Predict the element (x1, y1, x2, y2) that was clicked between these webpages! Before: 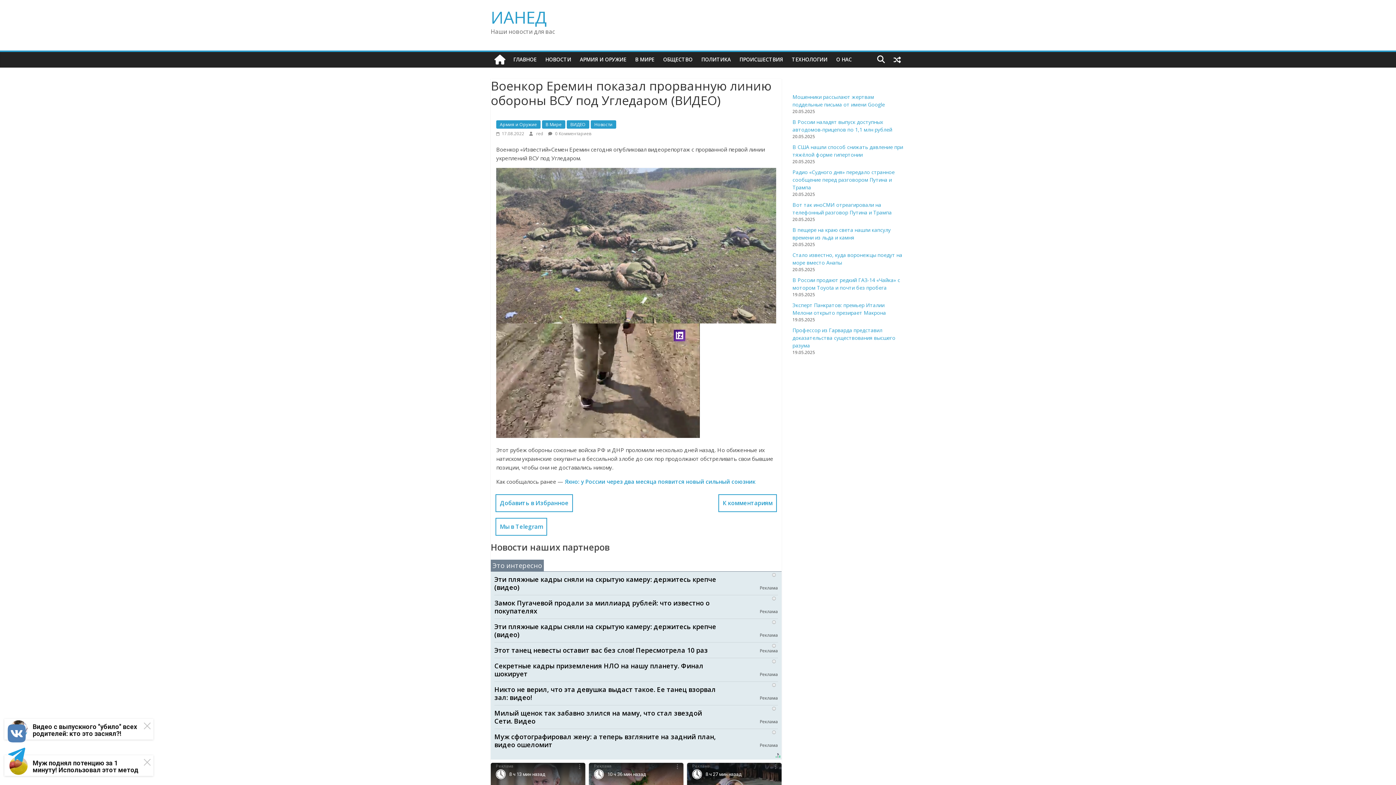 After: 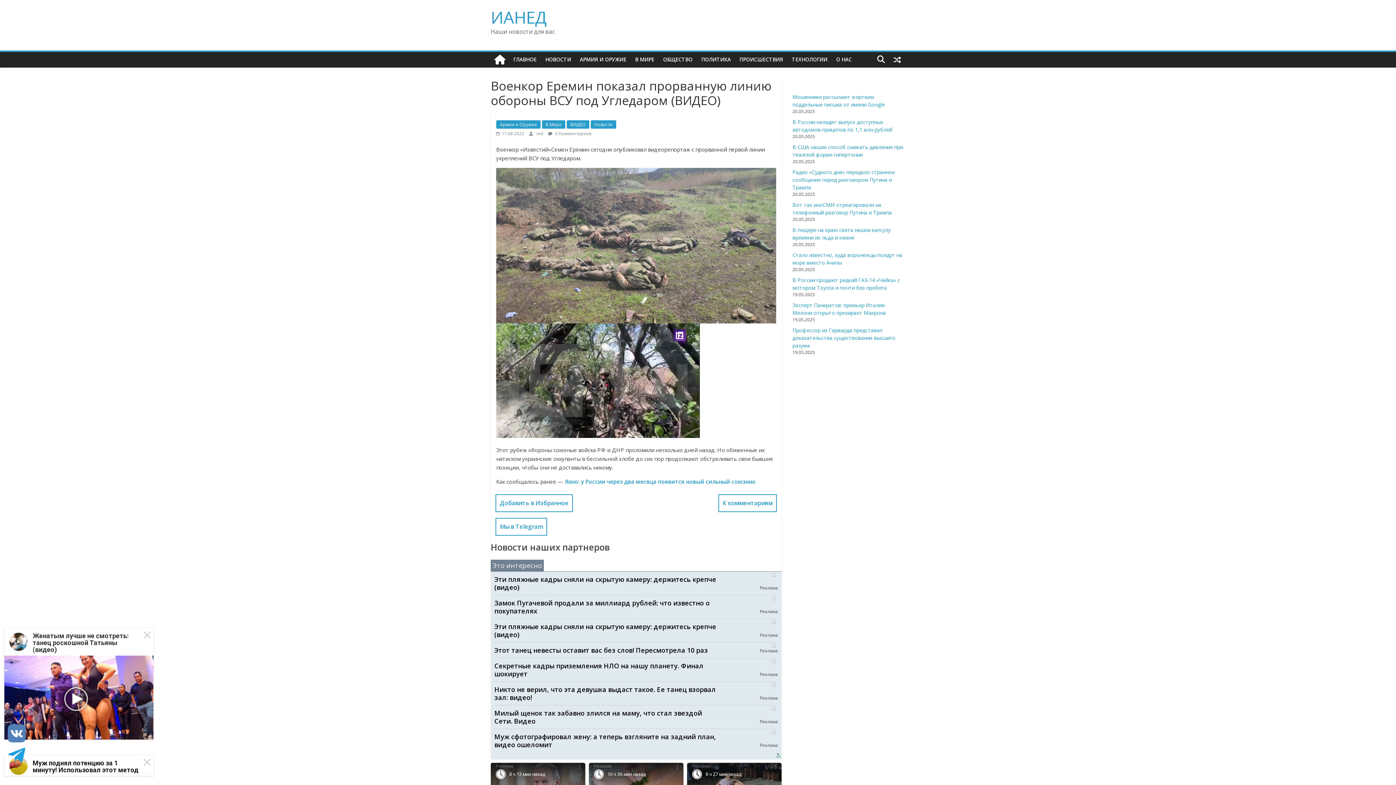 Action: bbox: (4, 719, 153, 740) label: Видео с выпускного "убило" всех родителей: кто это заснял?!
Реклама